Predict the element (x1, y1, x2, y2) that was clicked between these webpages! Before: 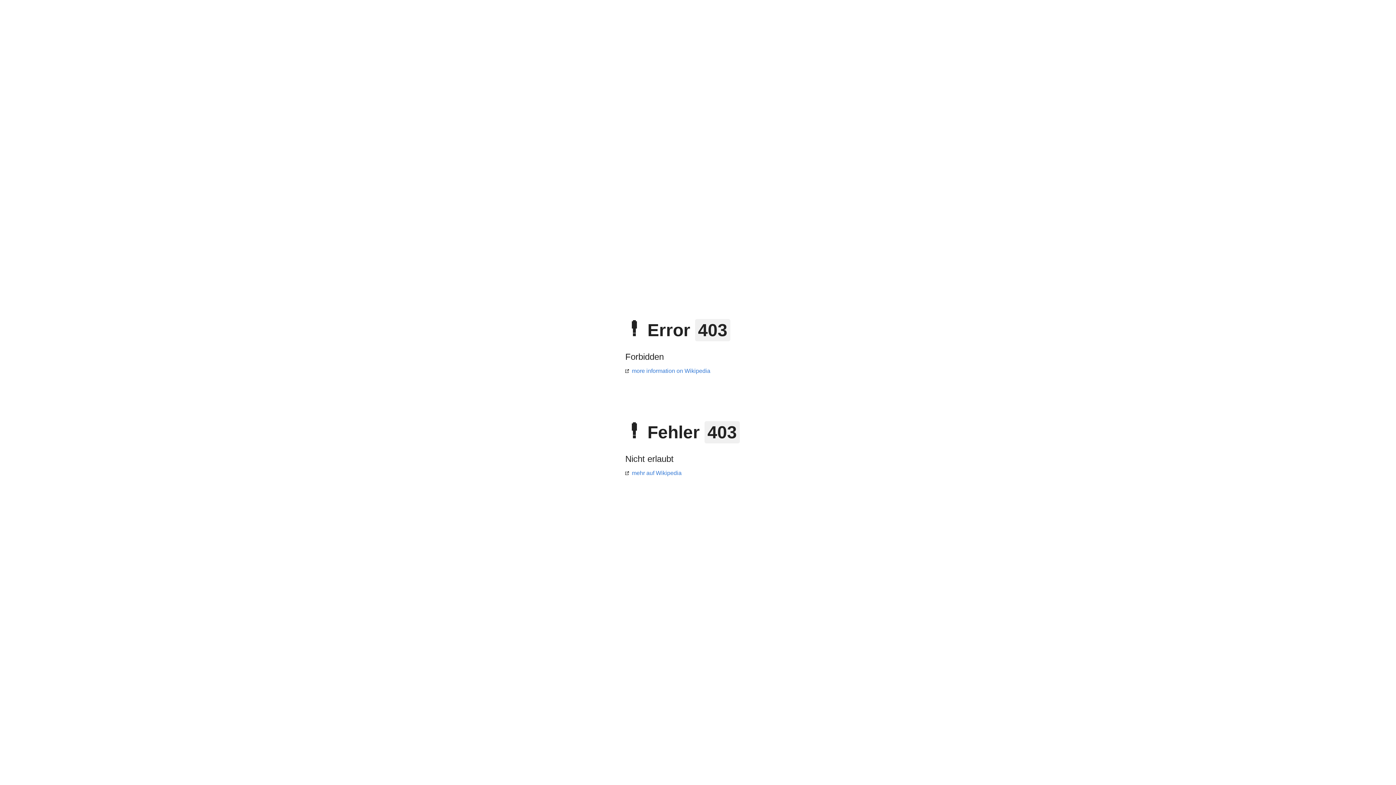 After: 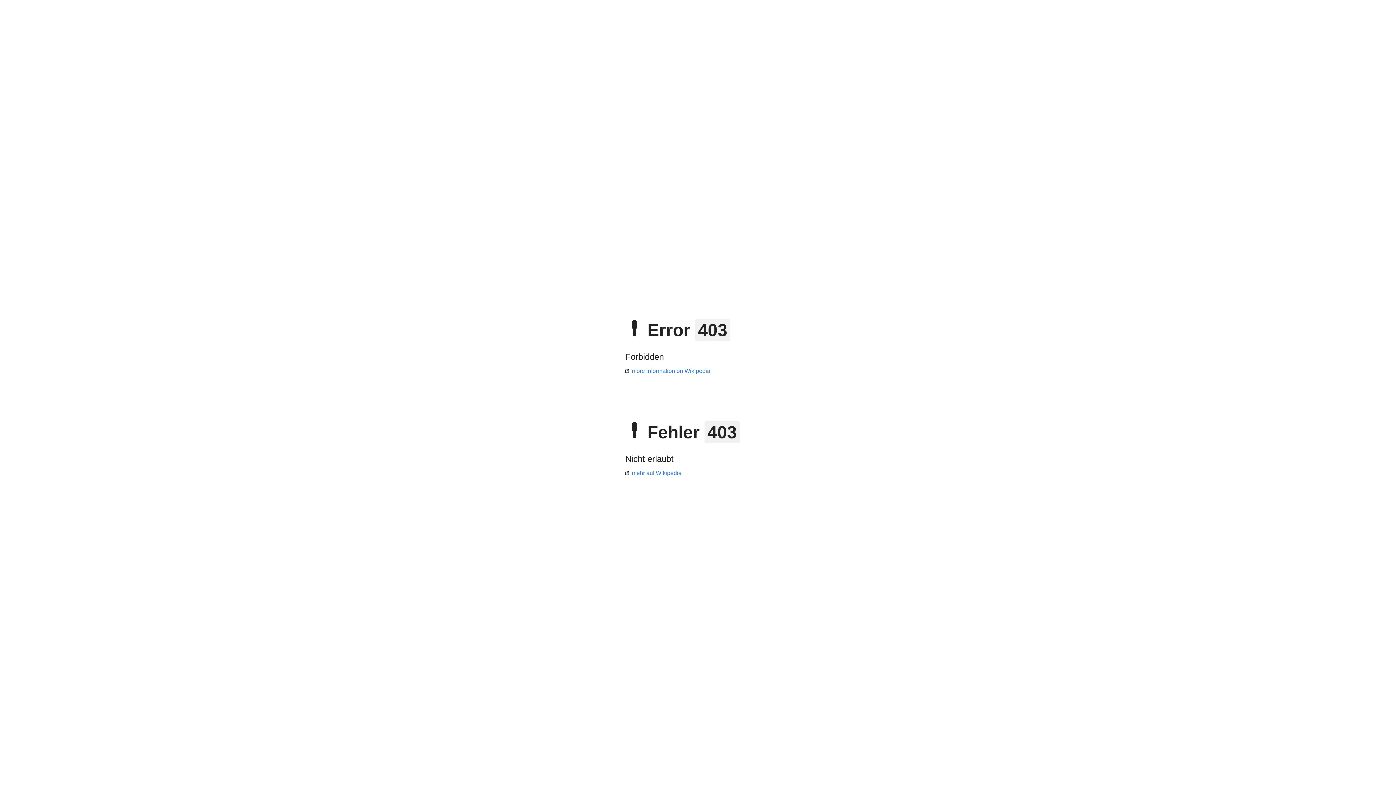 Action: bbox: (625, 368, 710, 374) label: more information on Wikipedia